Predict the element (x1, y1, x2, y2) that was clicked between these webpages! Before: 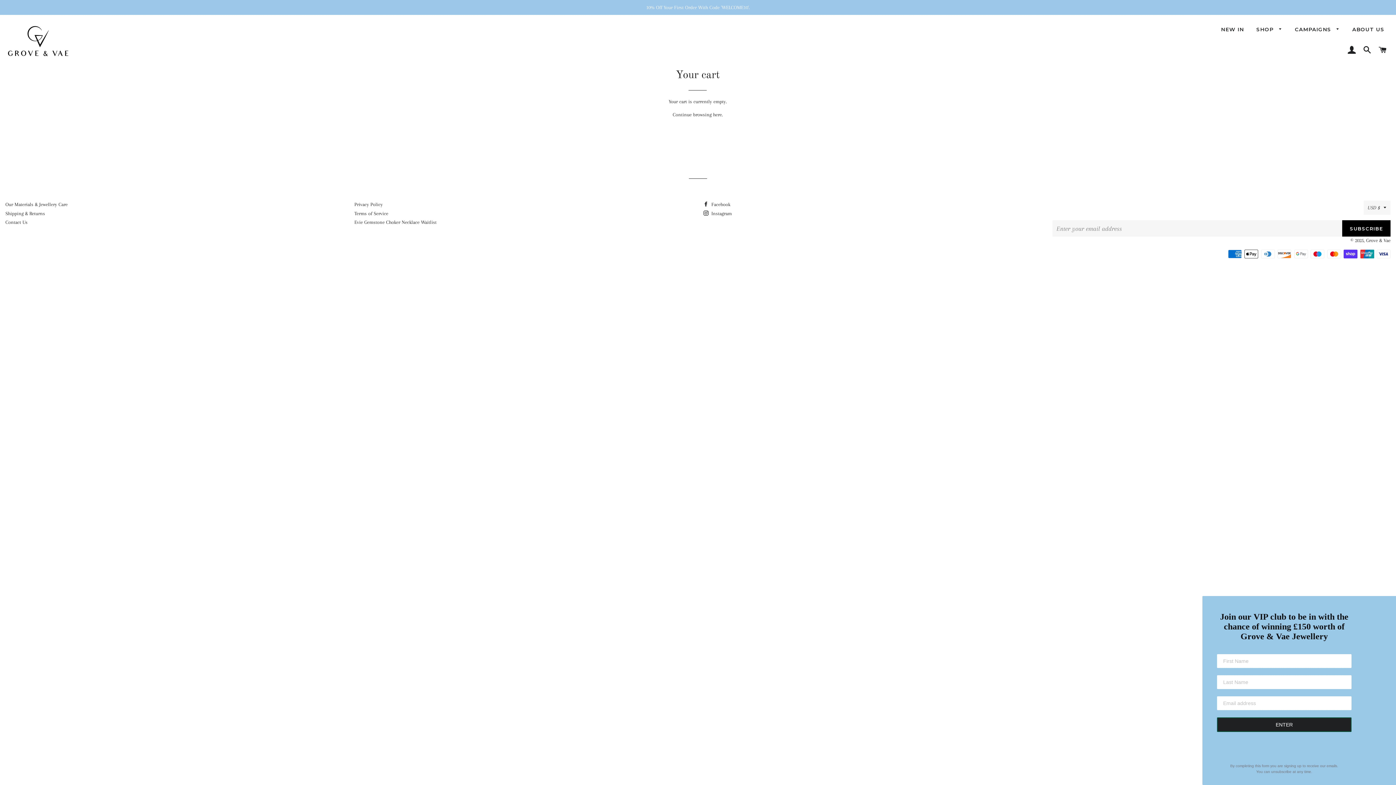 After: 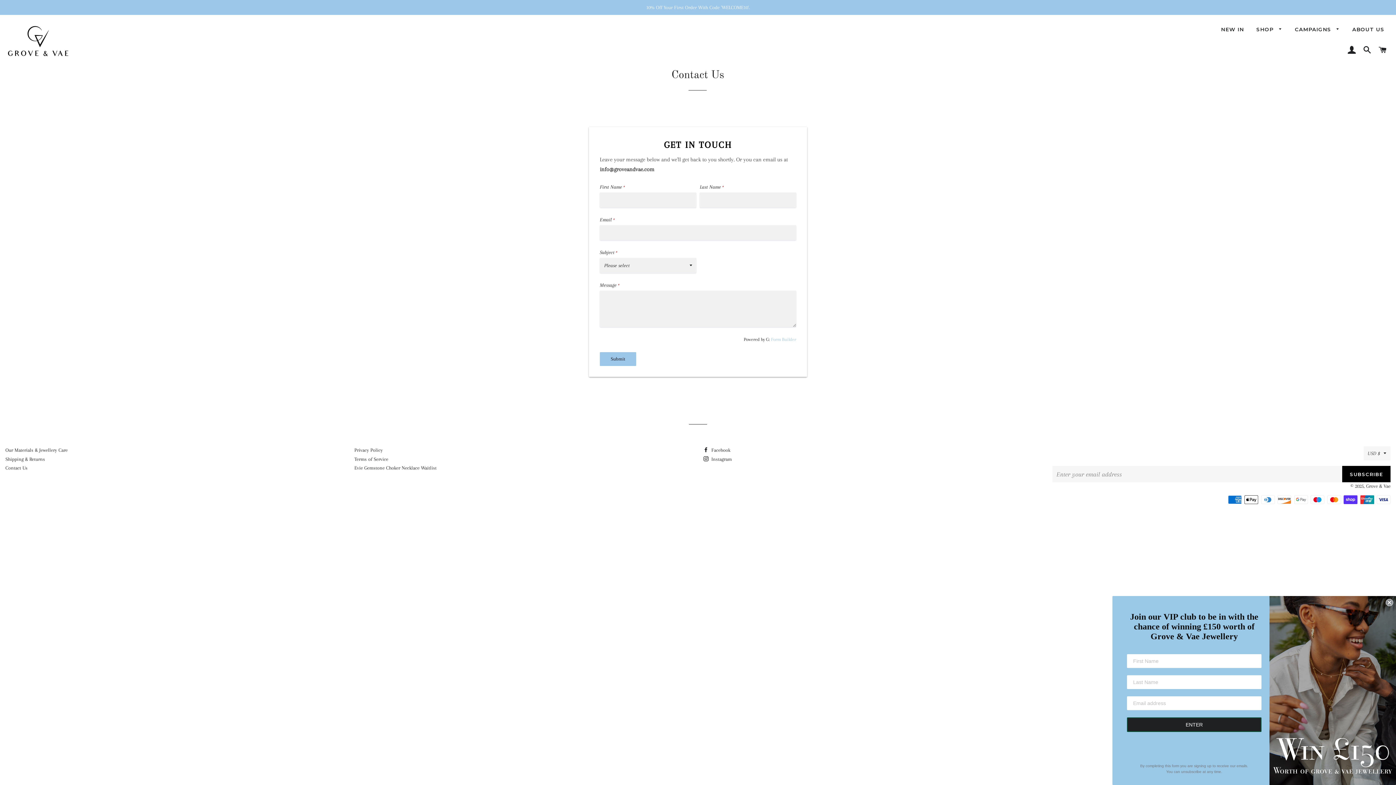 Action: label: Contact Us bbox: (5, 219, 27, 225)